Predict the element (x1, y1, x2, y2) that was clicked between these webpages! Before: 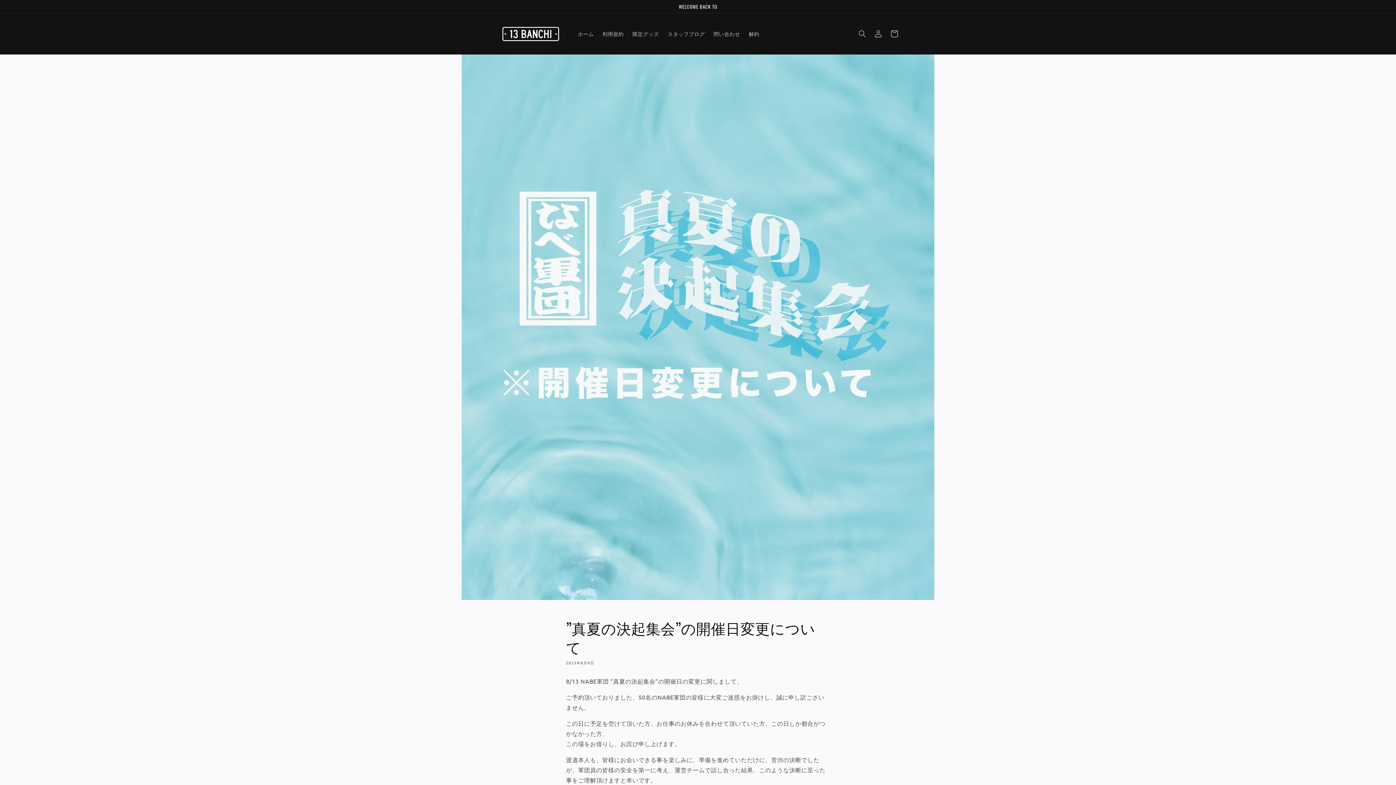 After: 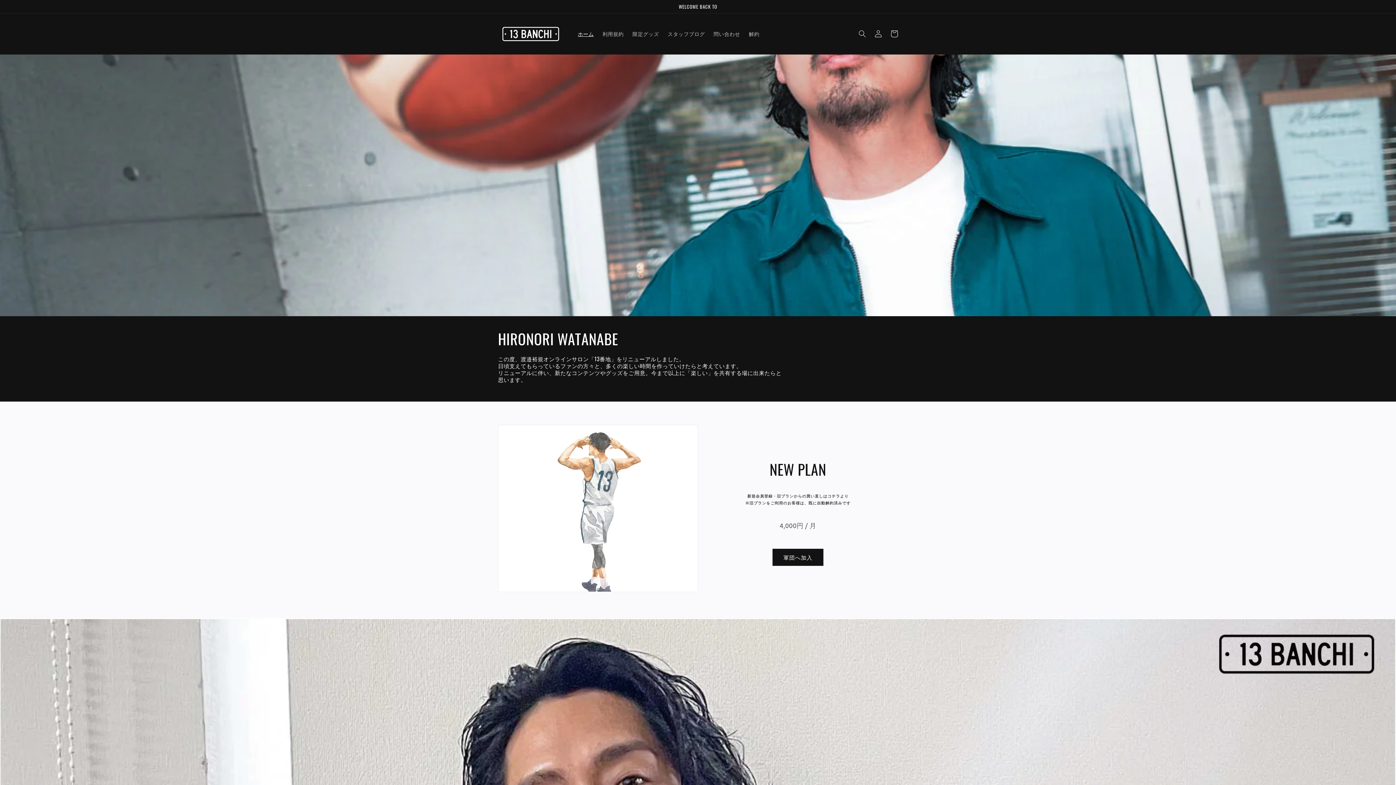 Action: label: ホーム bbox: (573, 26, 598, 41)